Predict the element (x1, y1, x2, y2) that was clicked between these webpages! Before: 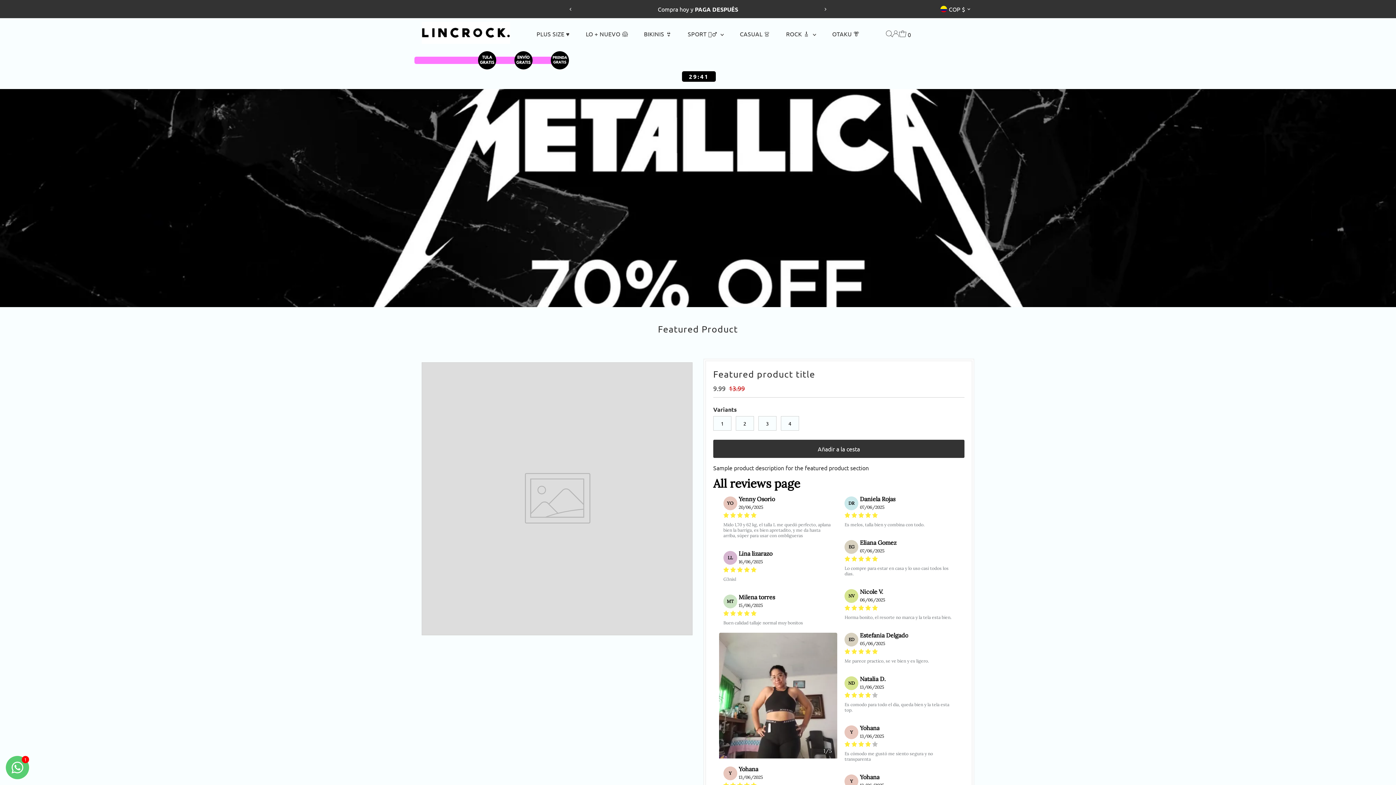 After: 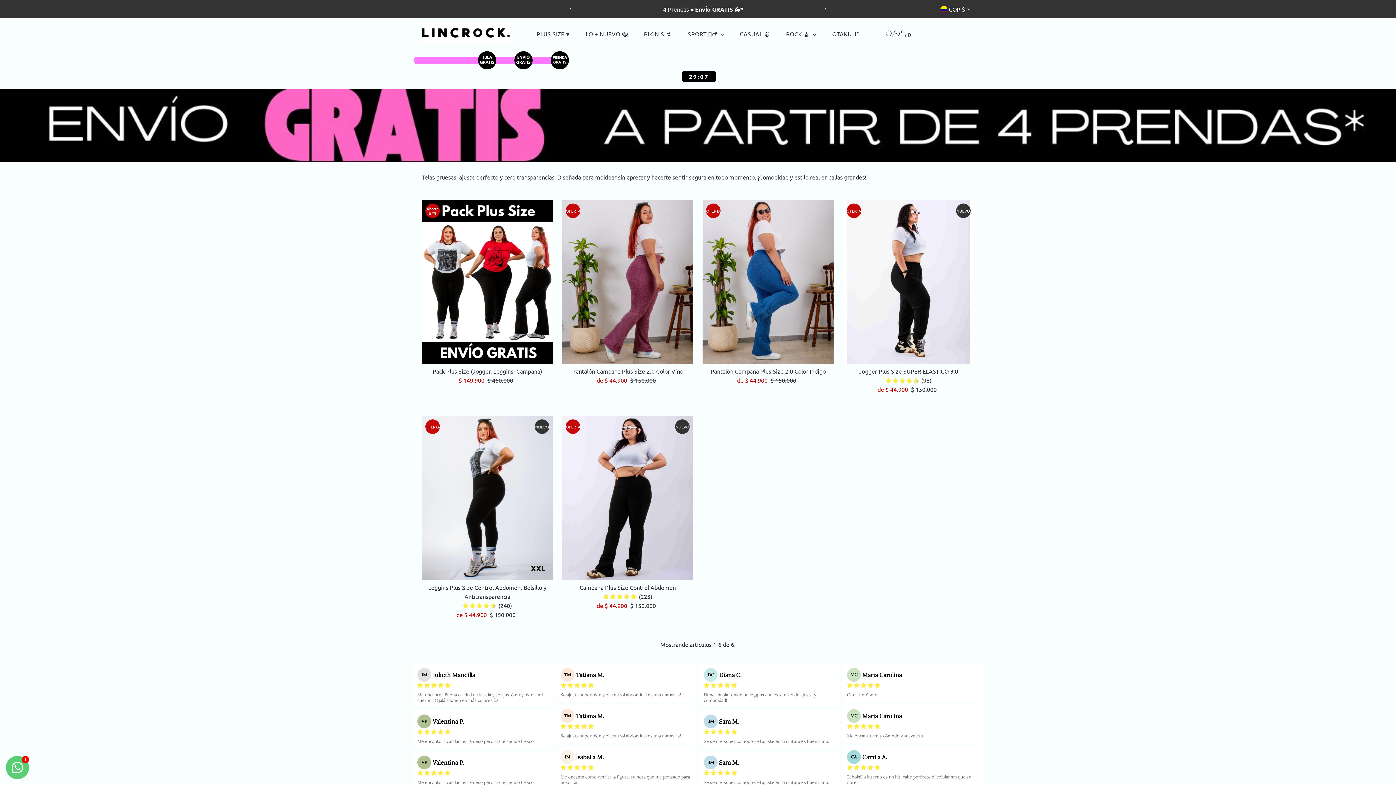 Action: bbox: (529, 24, 577, 42) label: PLUS SIZE ♥